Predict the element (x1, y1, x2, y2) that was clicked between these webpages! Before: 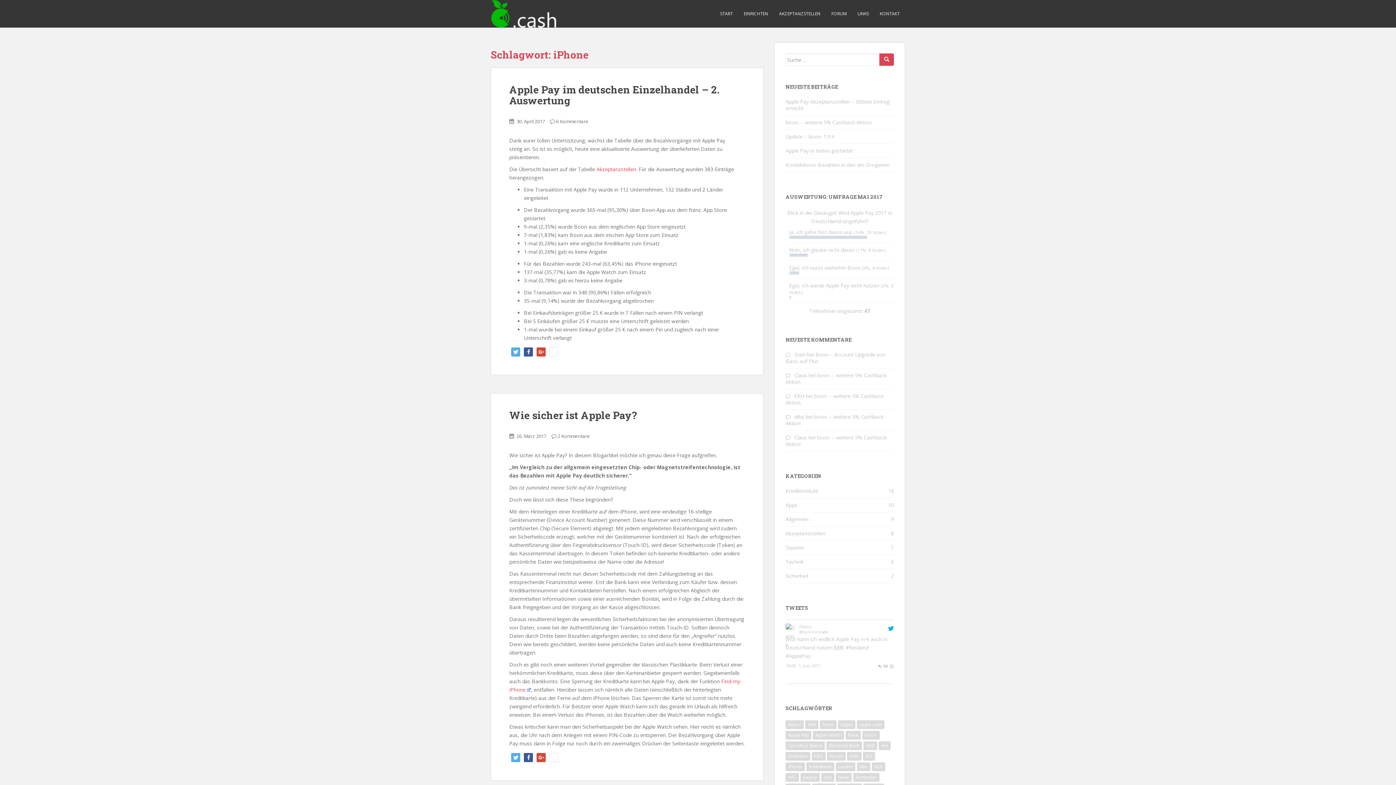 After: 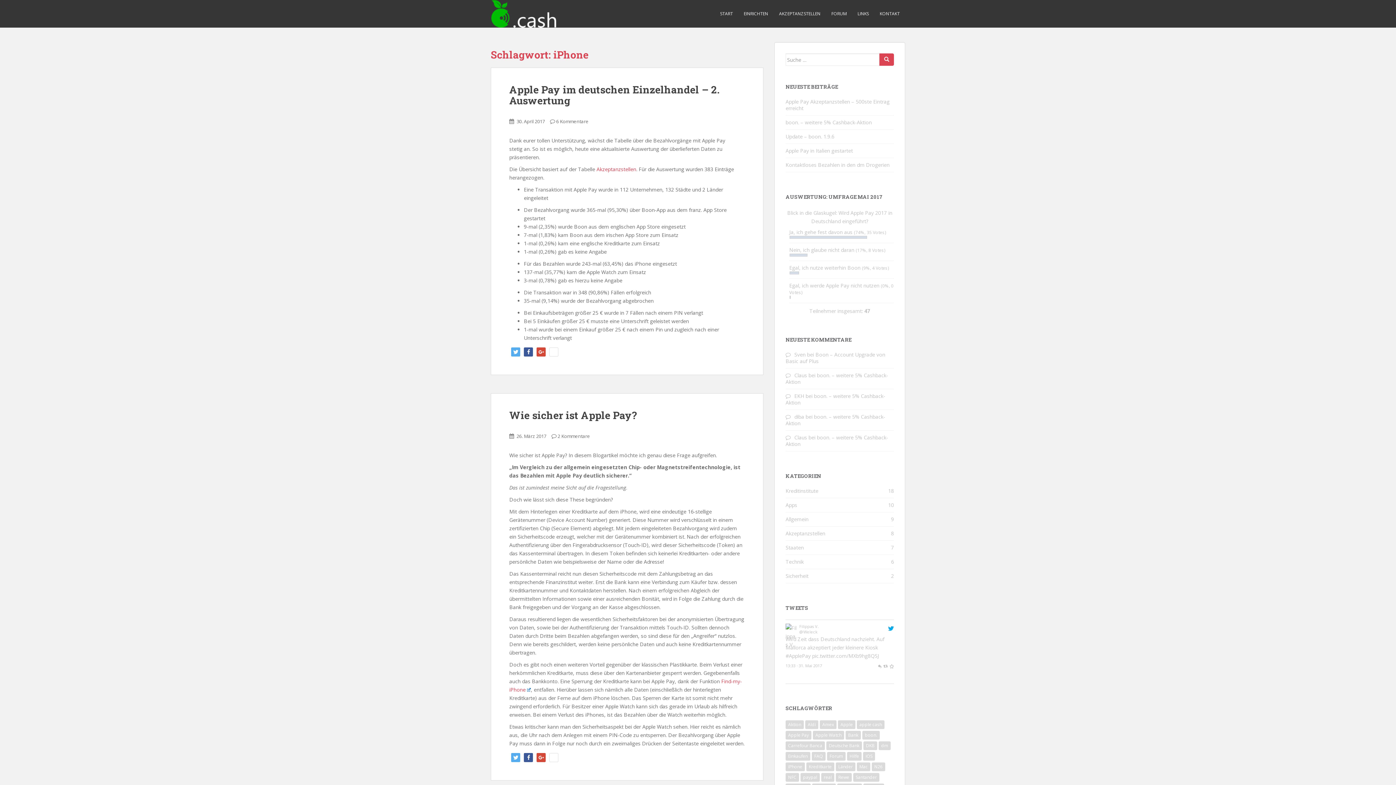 Action: label: iPhone bbox: (785, 762, 805, 771)